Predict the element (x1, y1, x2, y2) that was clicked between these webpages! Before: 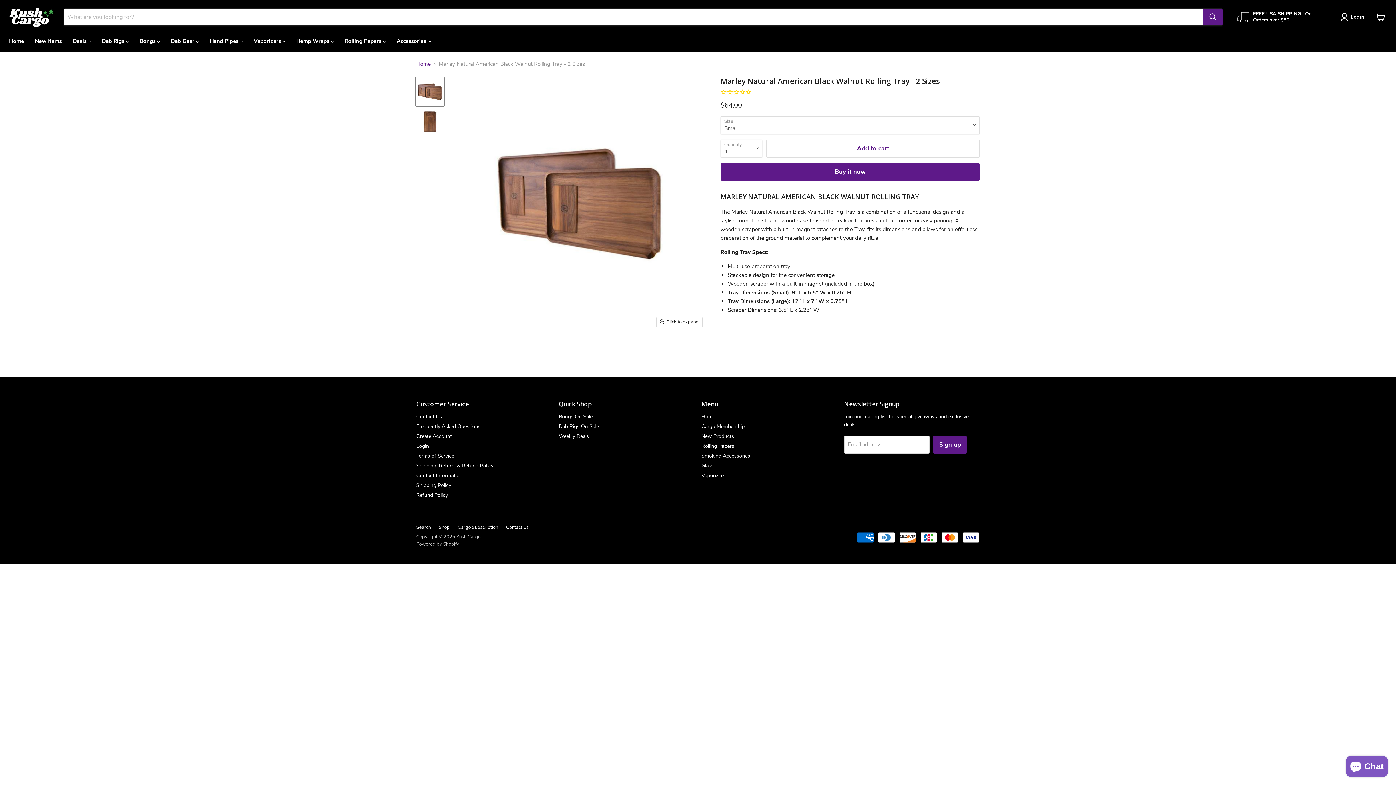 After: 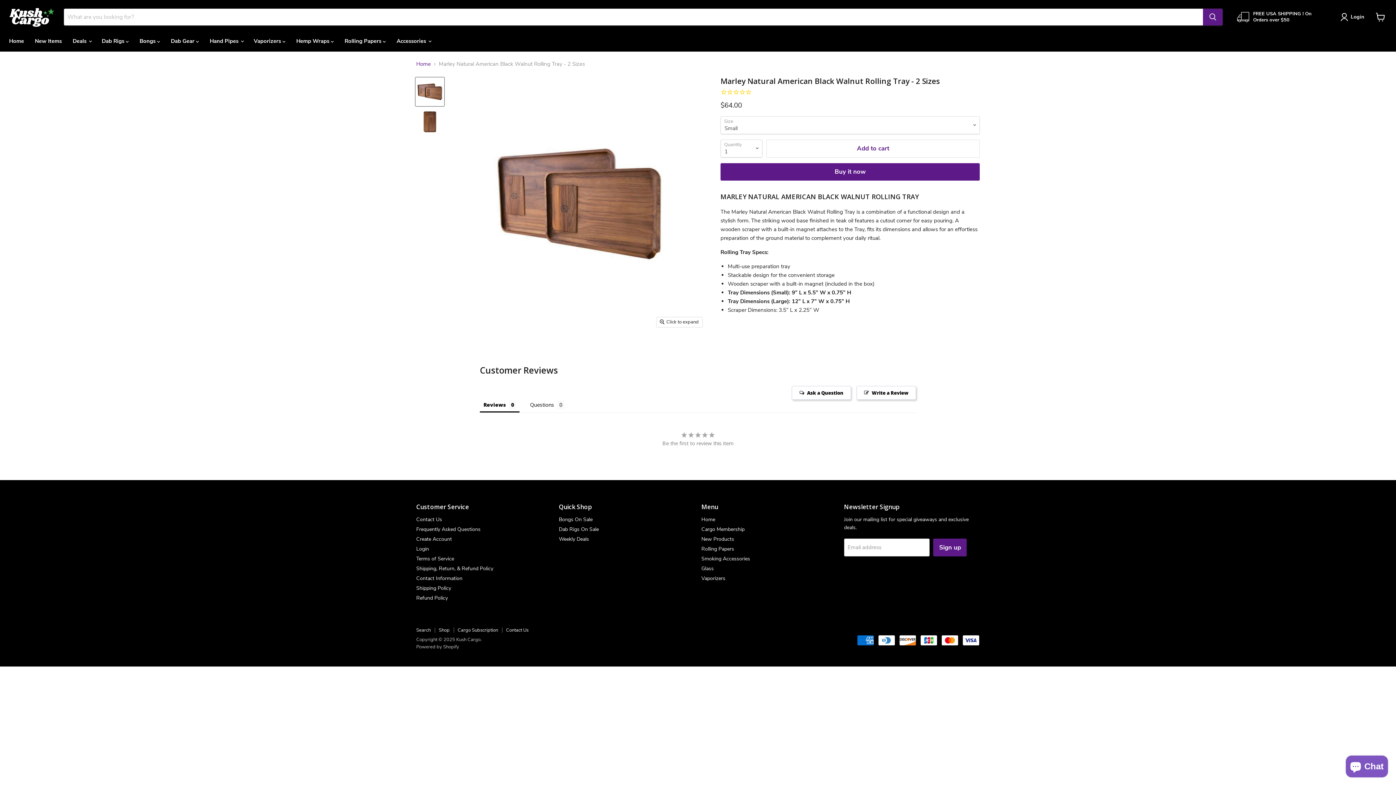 Action: bbox: (415, 77, 444, 106) label: Marley Natural American Black Walnut Rolling Tray - 2 Sizes thumbnail